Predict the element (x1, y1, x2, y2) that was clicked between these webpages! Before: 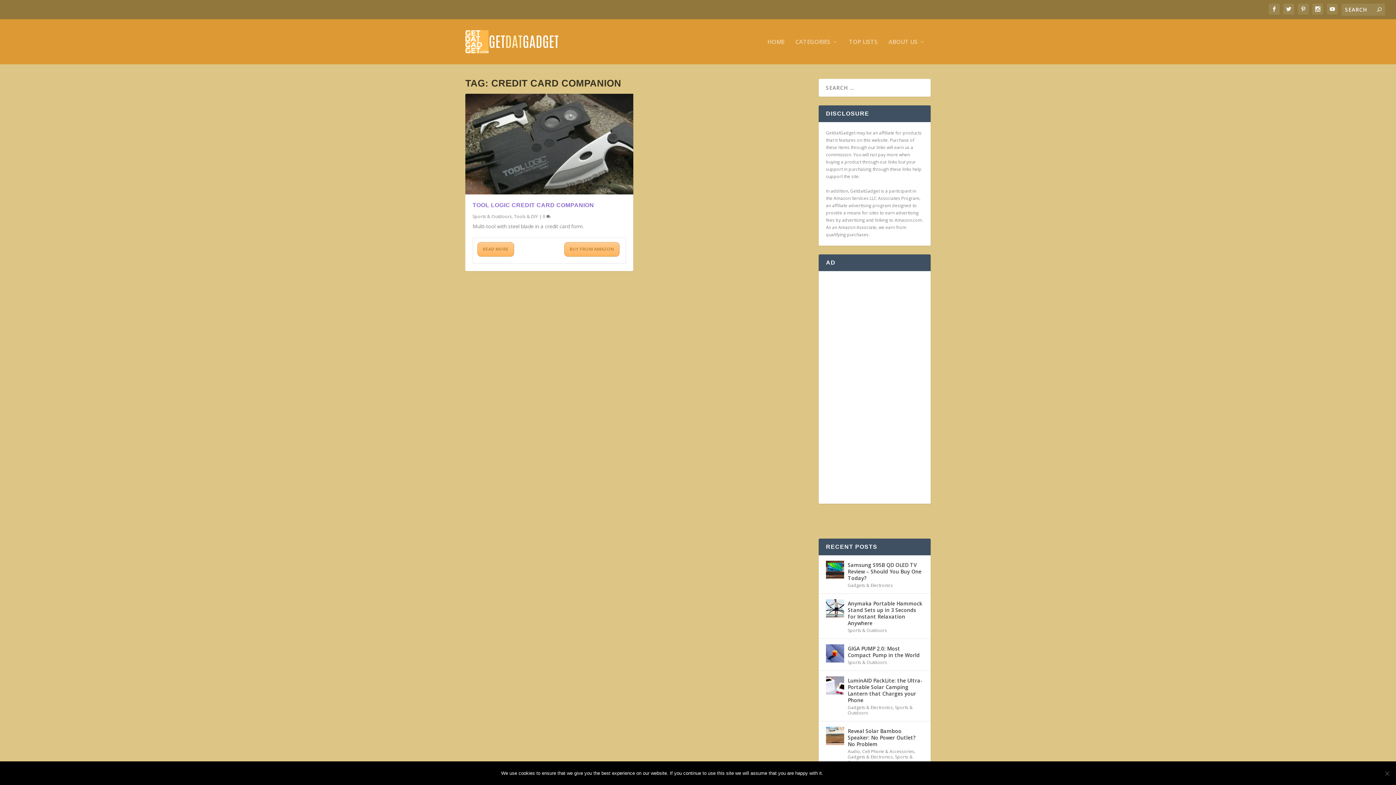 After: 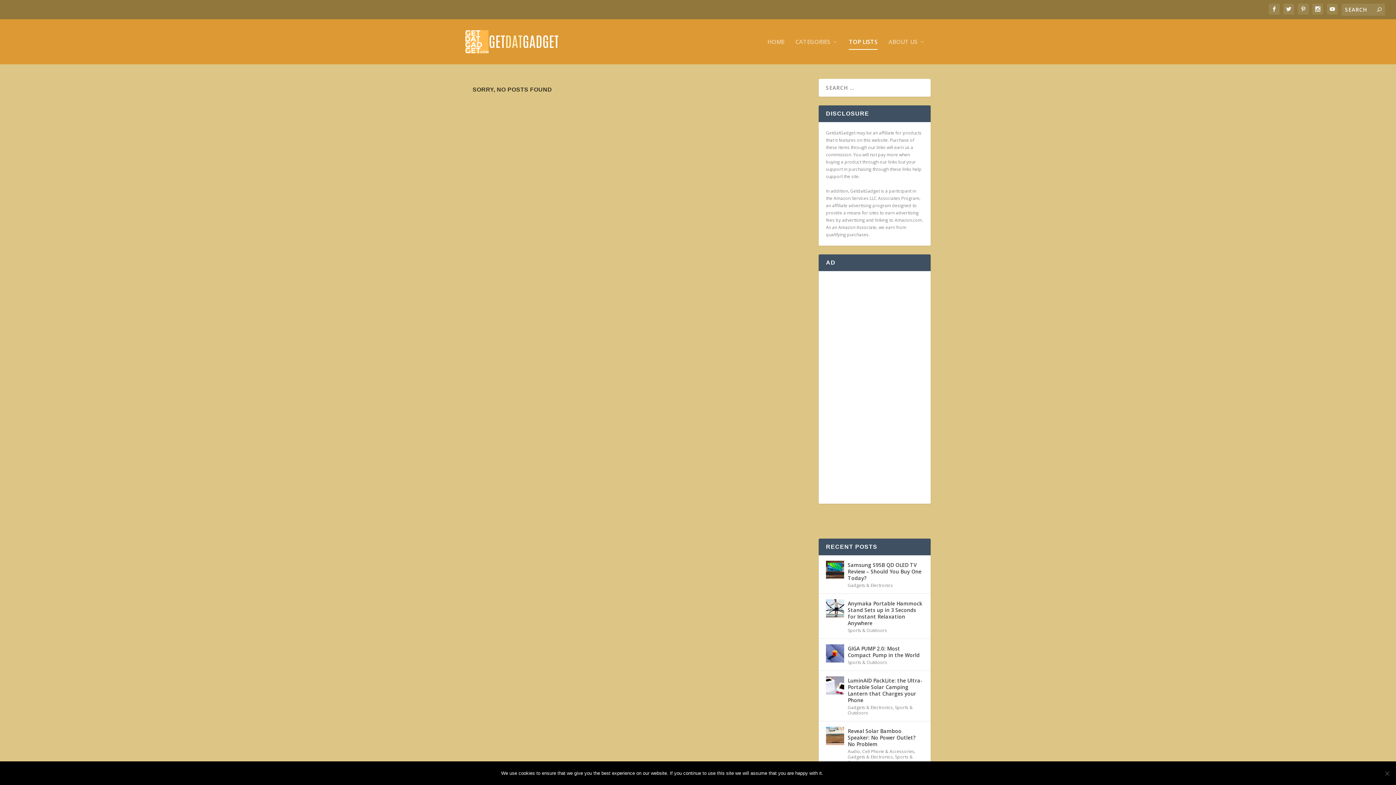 Action: label: TOP LISTS bbox: (849, 38, 877, 64)